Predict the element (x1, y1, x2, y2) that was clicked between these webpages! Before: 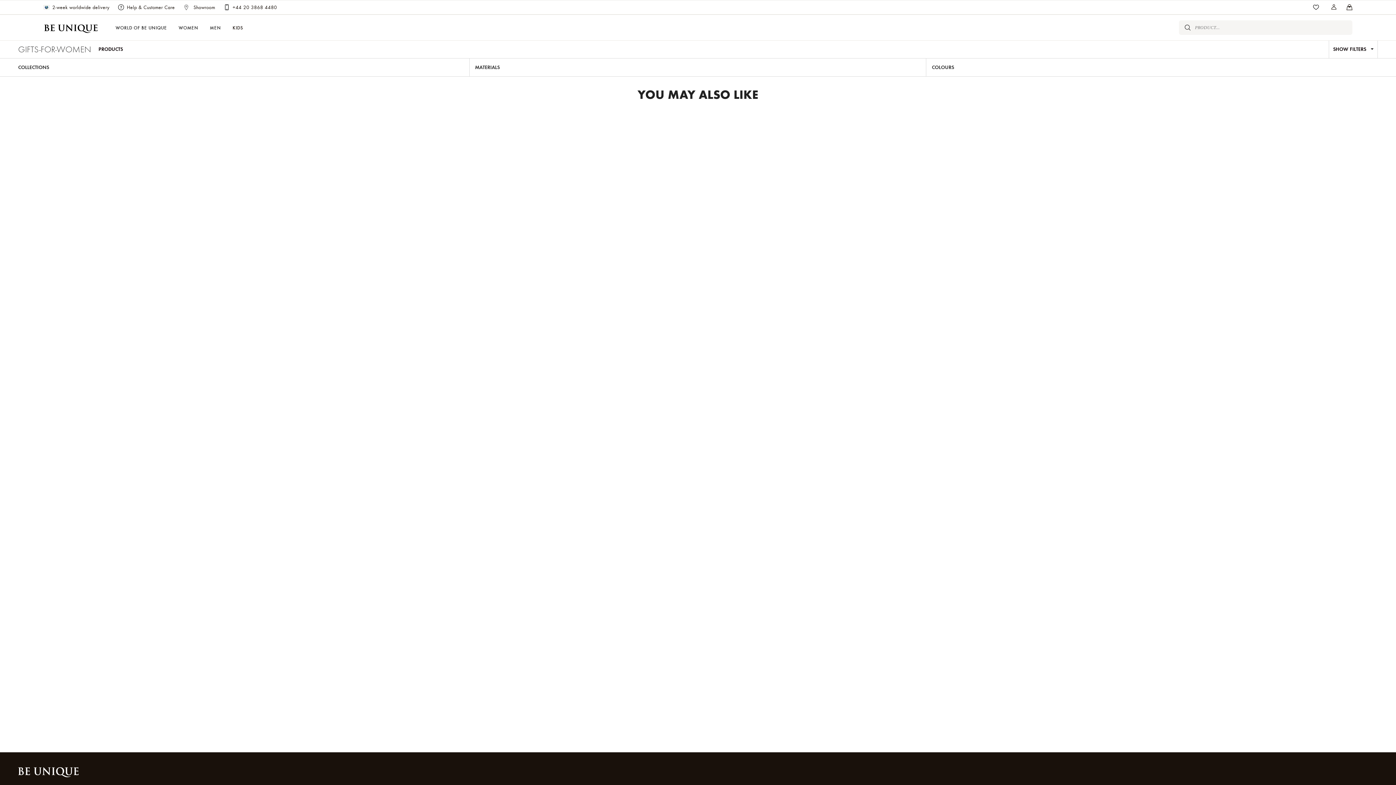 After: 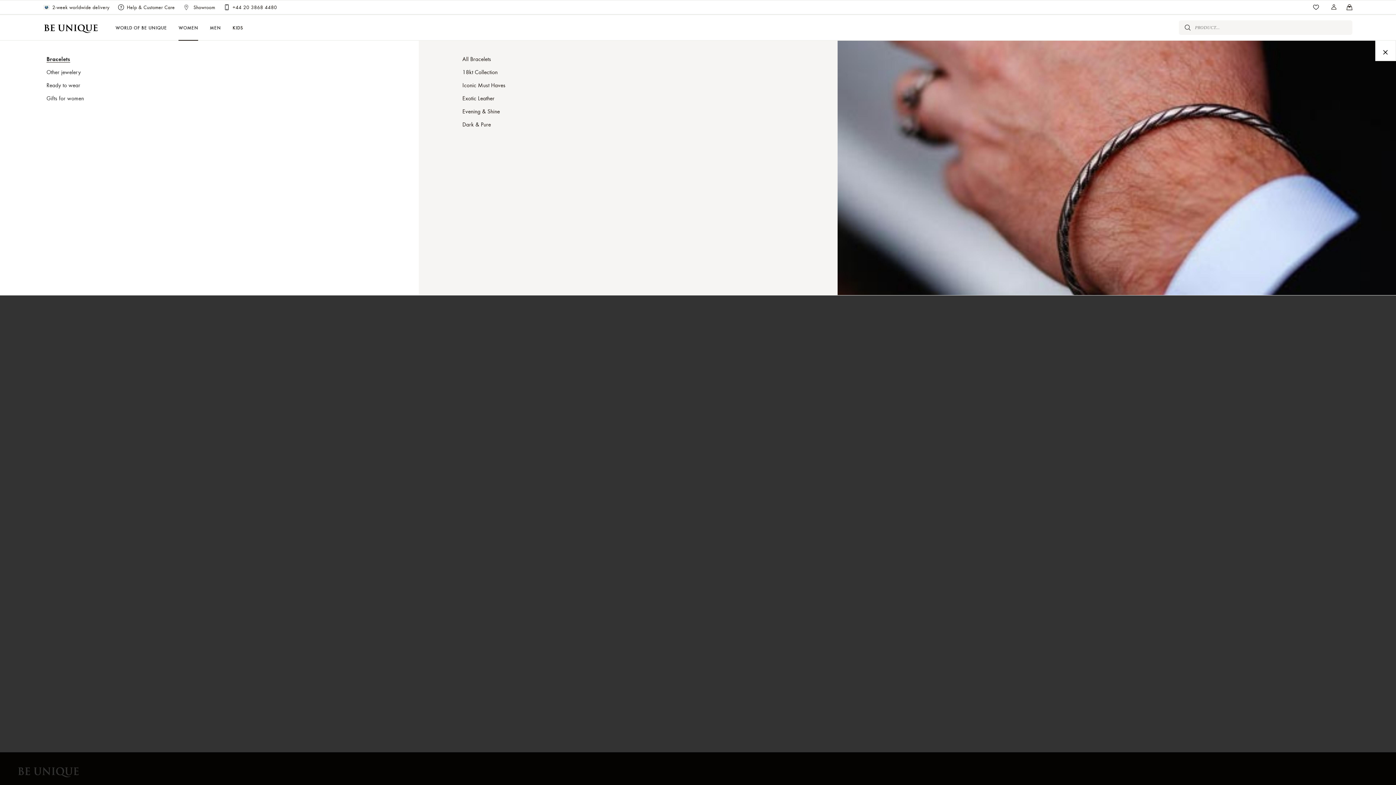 Action: label: WOMEN bbox: (178, 14, 198, 40)